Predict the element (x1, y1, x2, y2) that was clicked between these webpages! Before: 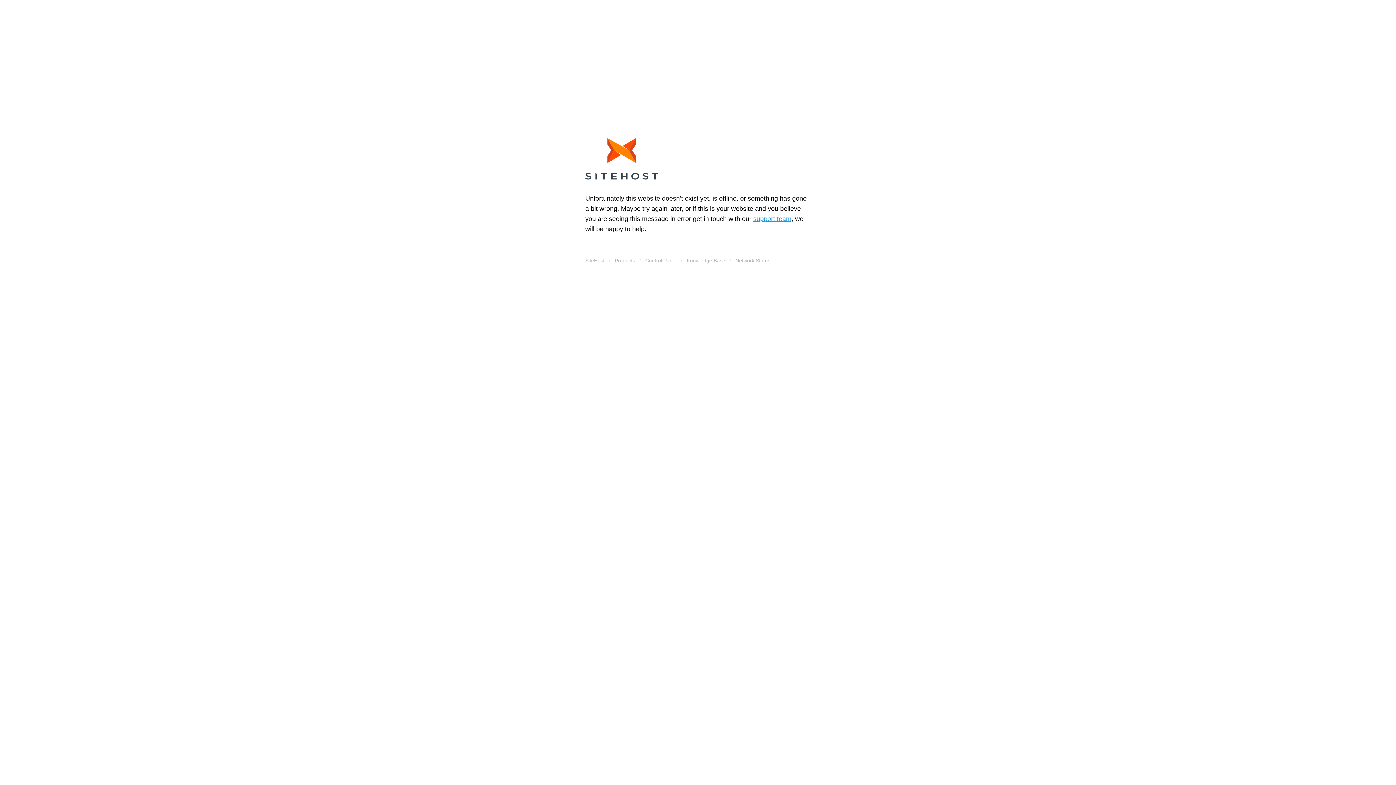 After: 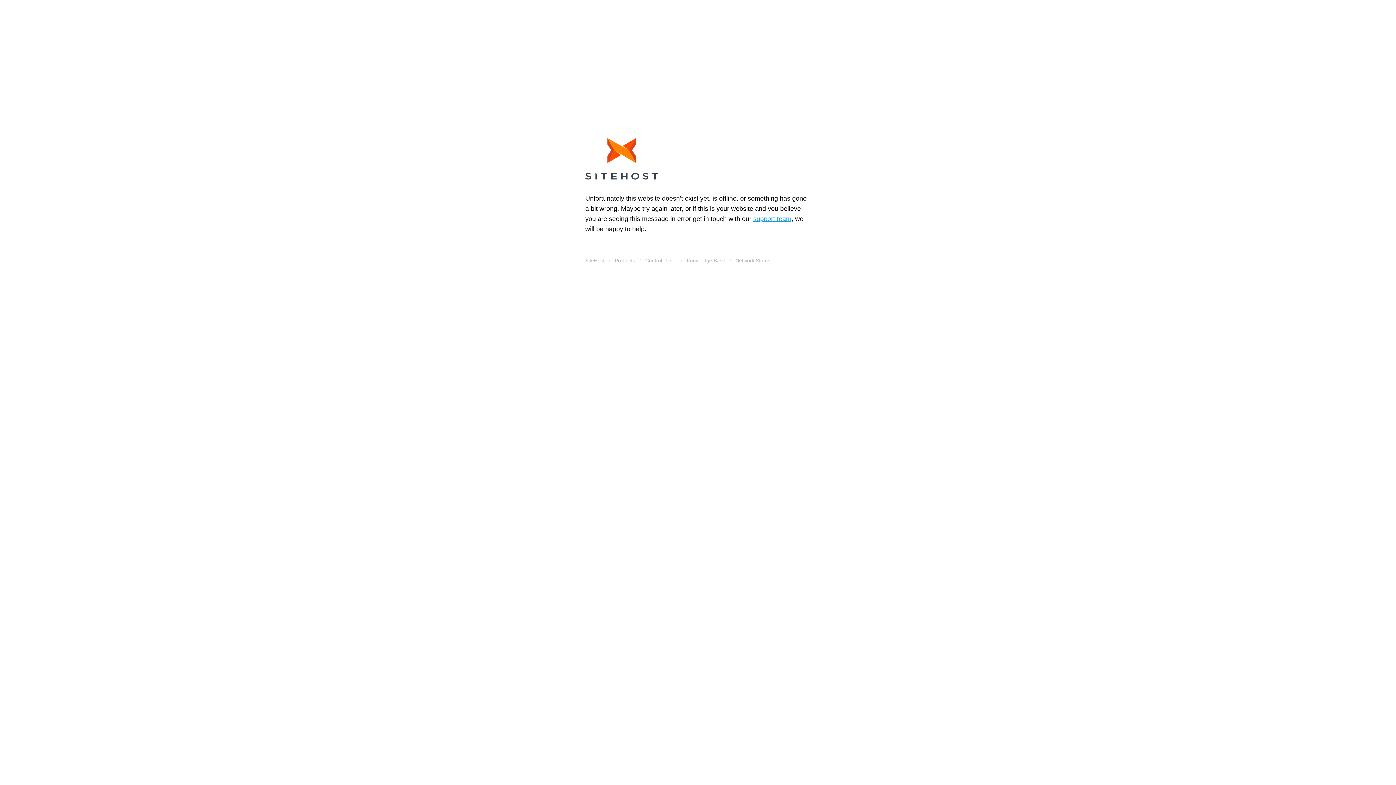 Action: label: Products bbox: (614, 255, 635, 265)